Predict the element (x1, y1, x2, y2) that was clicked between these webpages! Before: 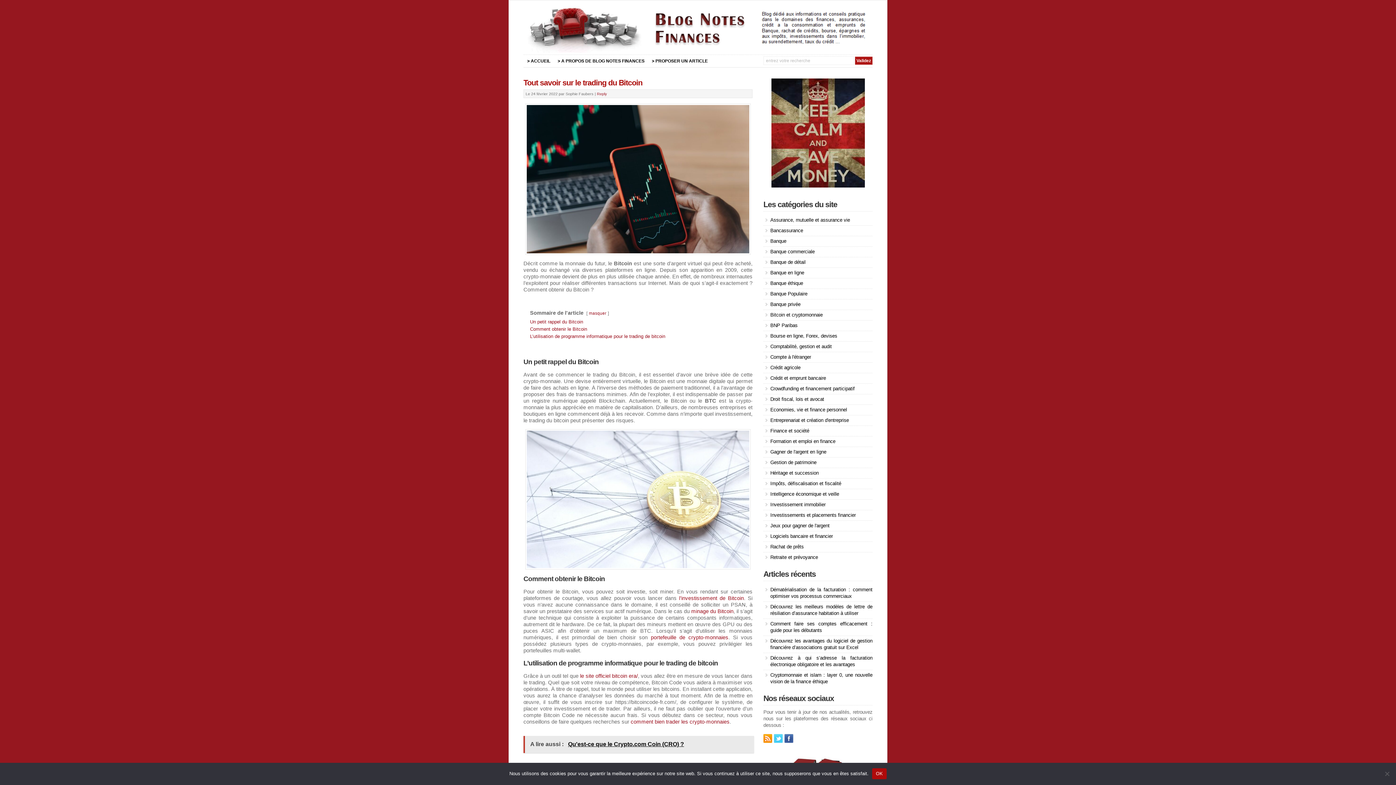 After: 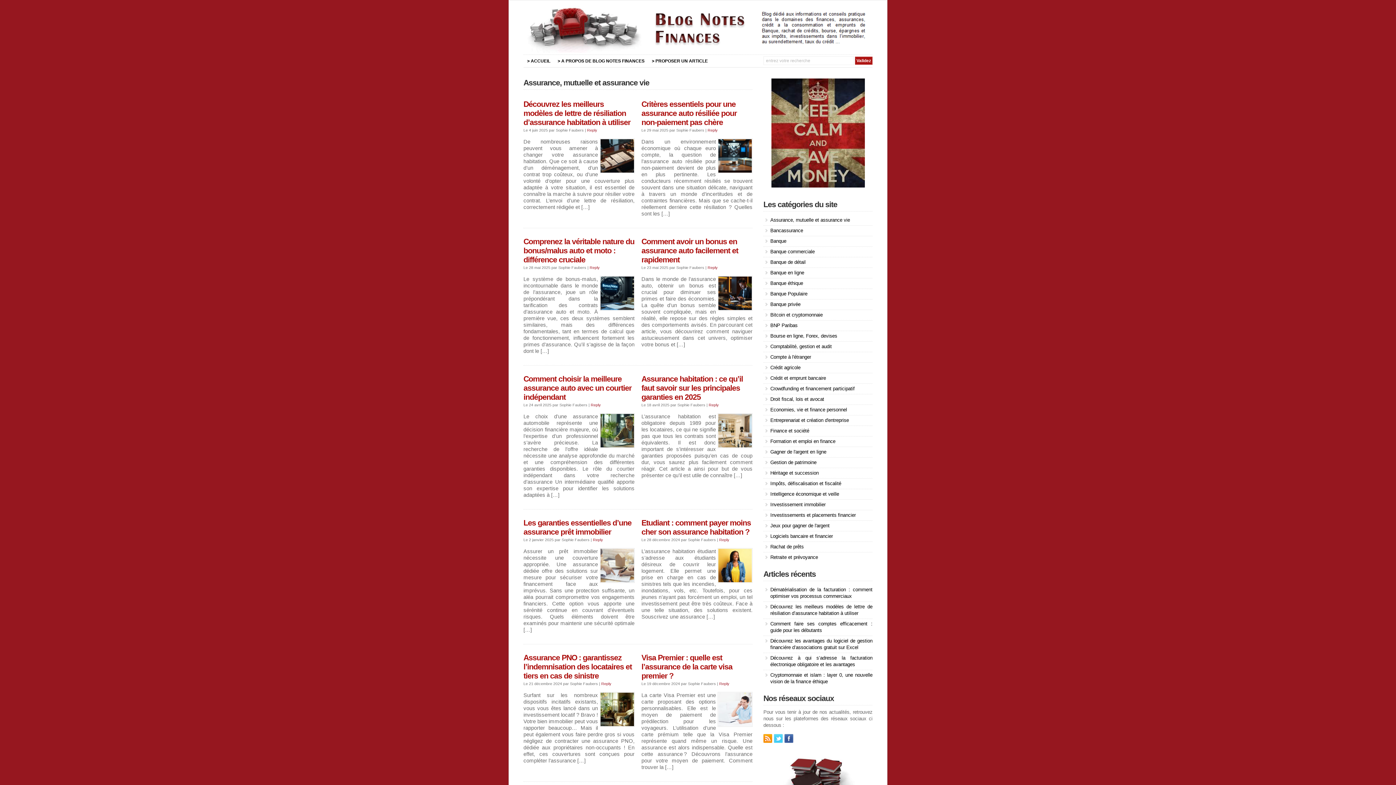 Action: bbox: (770, 217, 850, 222) label: Assurance, mutuelle et assurance vie